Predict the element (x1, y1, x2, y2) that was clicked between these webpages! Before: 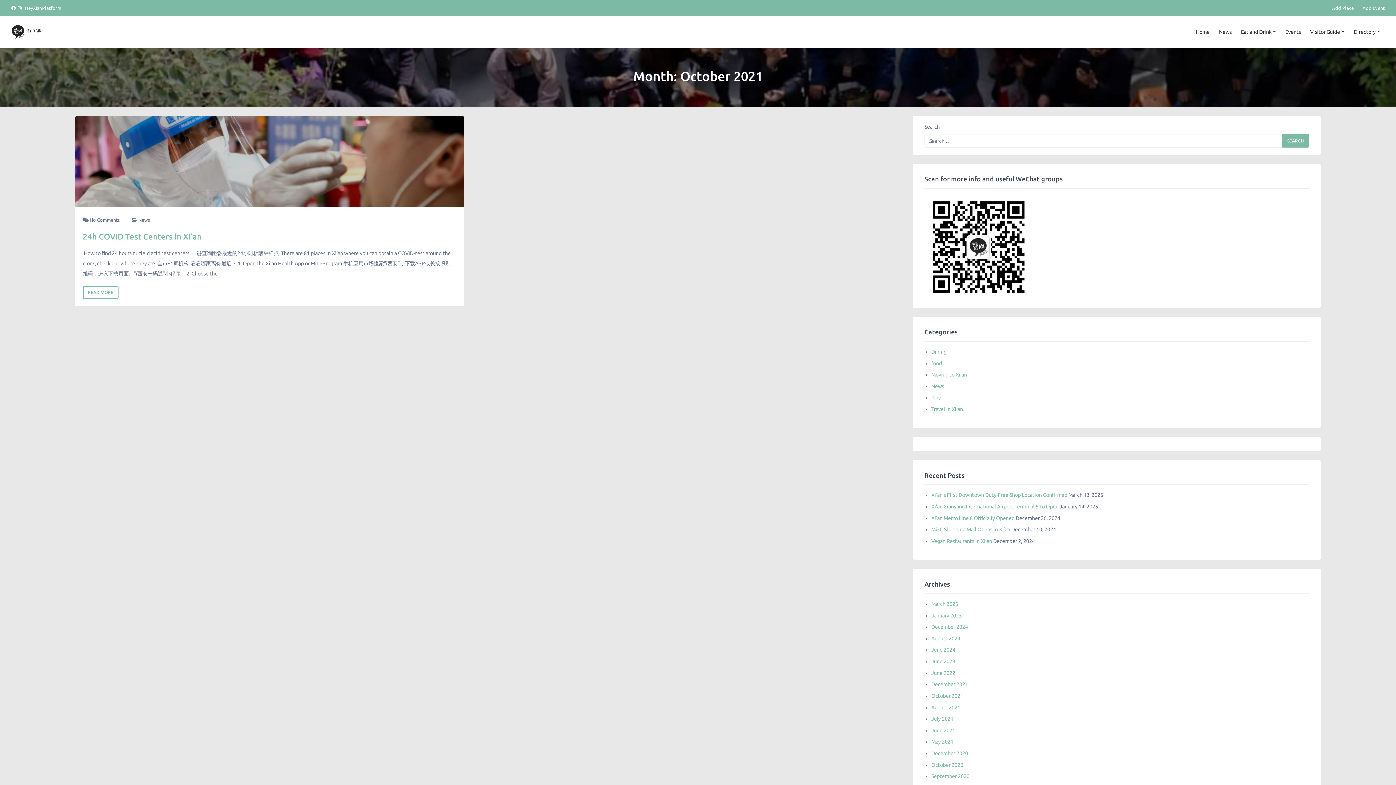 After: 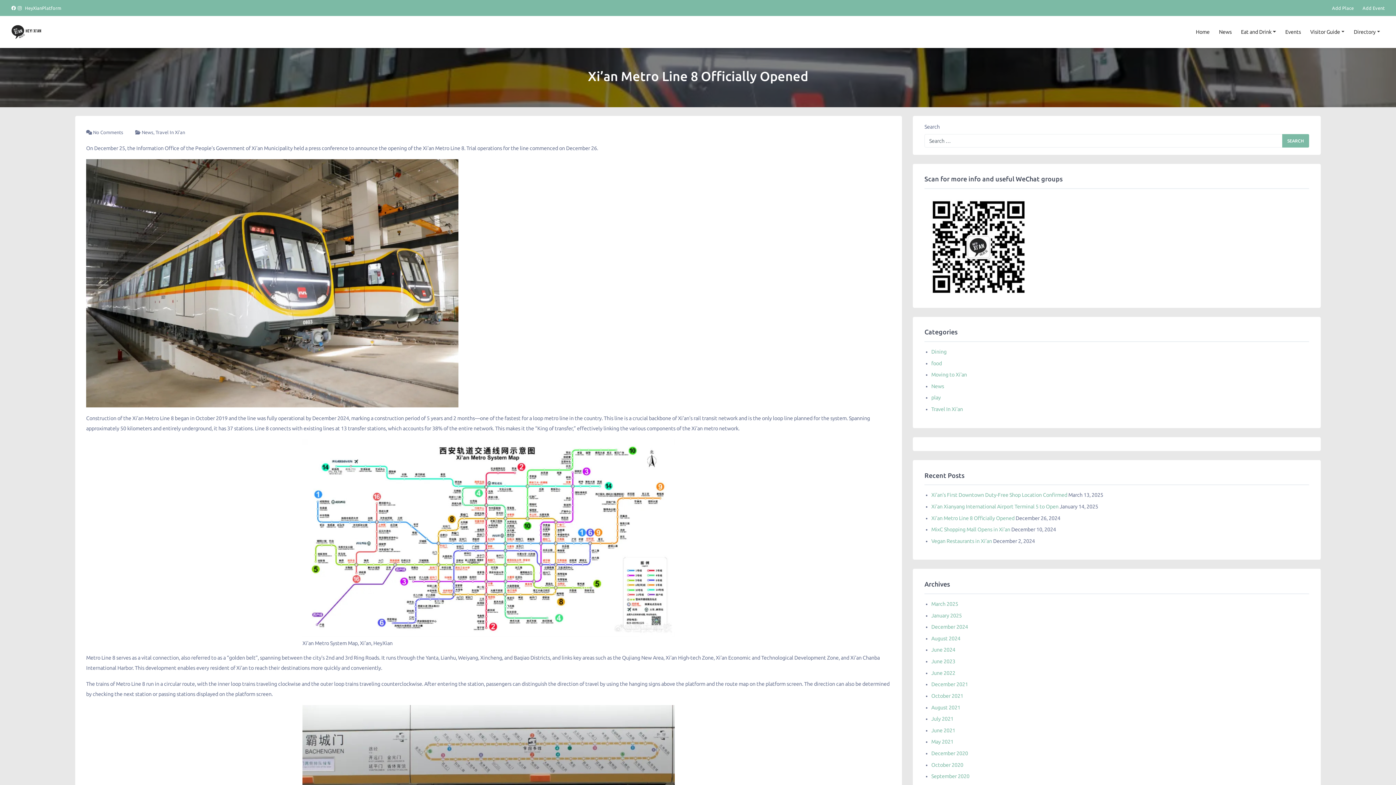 Action: label: Xi’an Metro Line 8 Officially Opened bbox: (931, 515, 1014, 521)